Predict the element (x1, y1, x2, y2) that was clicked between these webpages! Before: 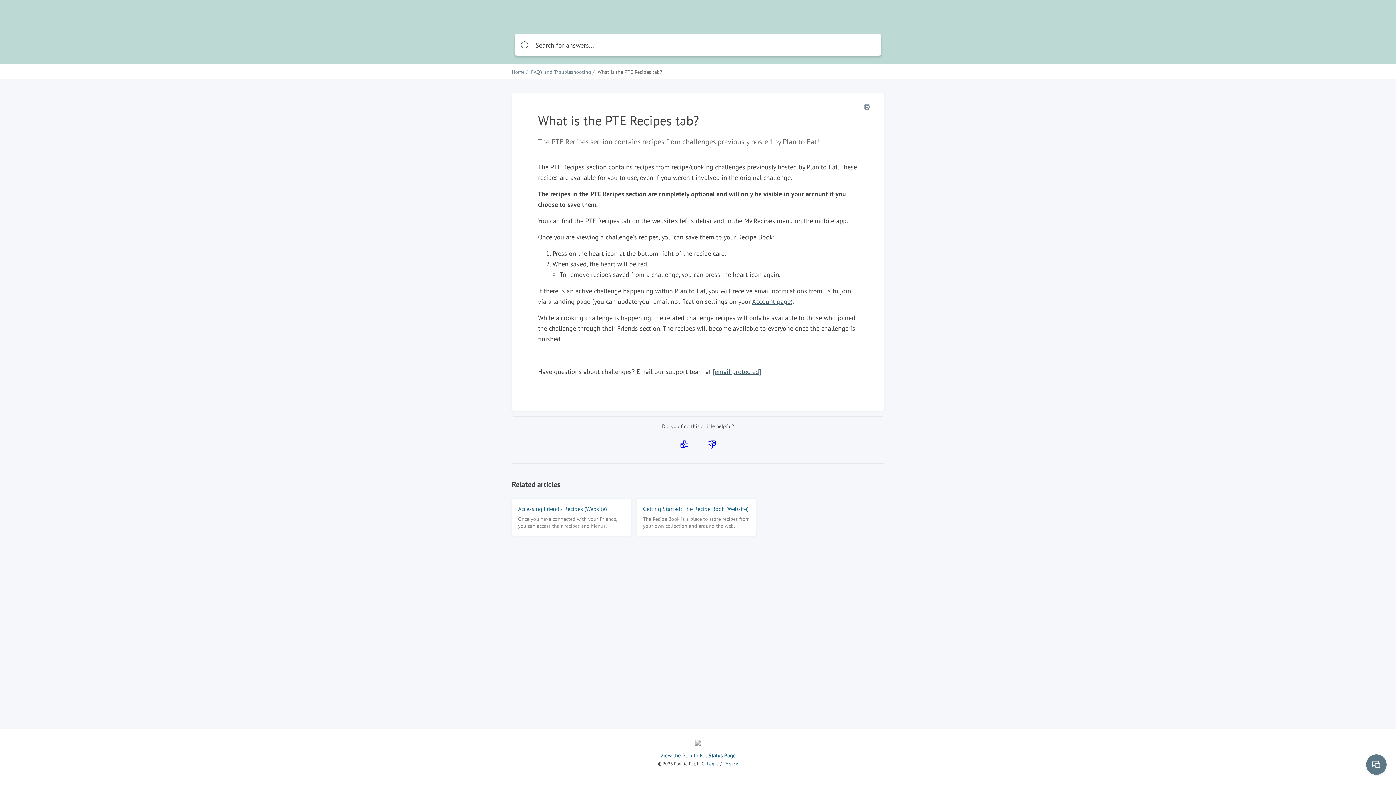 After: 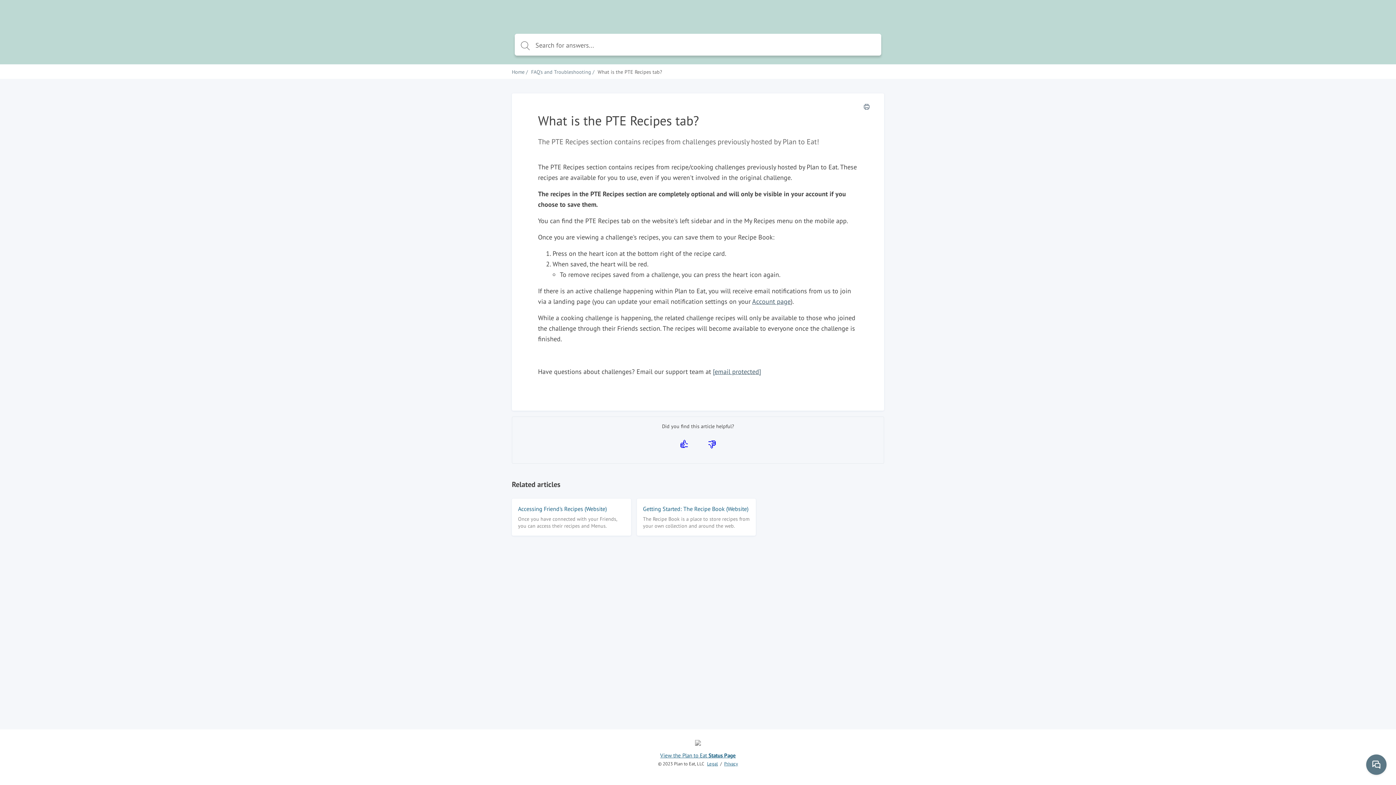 Action: label: Privacy bbox: (724, 761, 738, 766)